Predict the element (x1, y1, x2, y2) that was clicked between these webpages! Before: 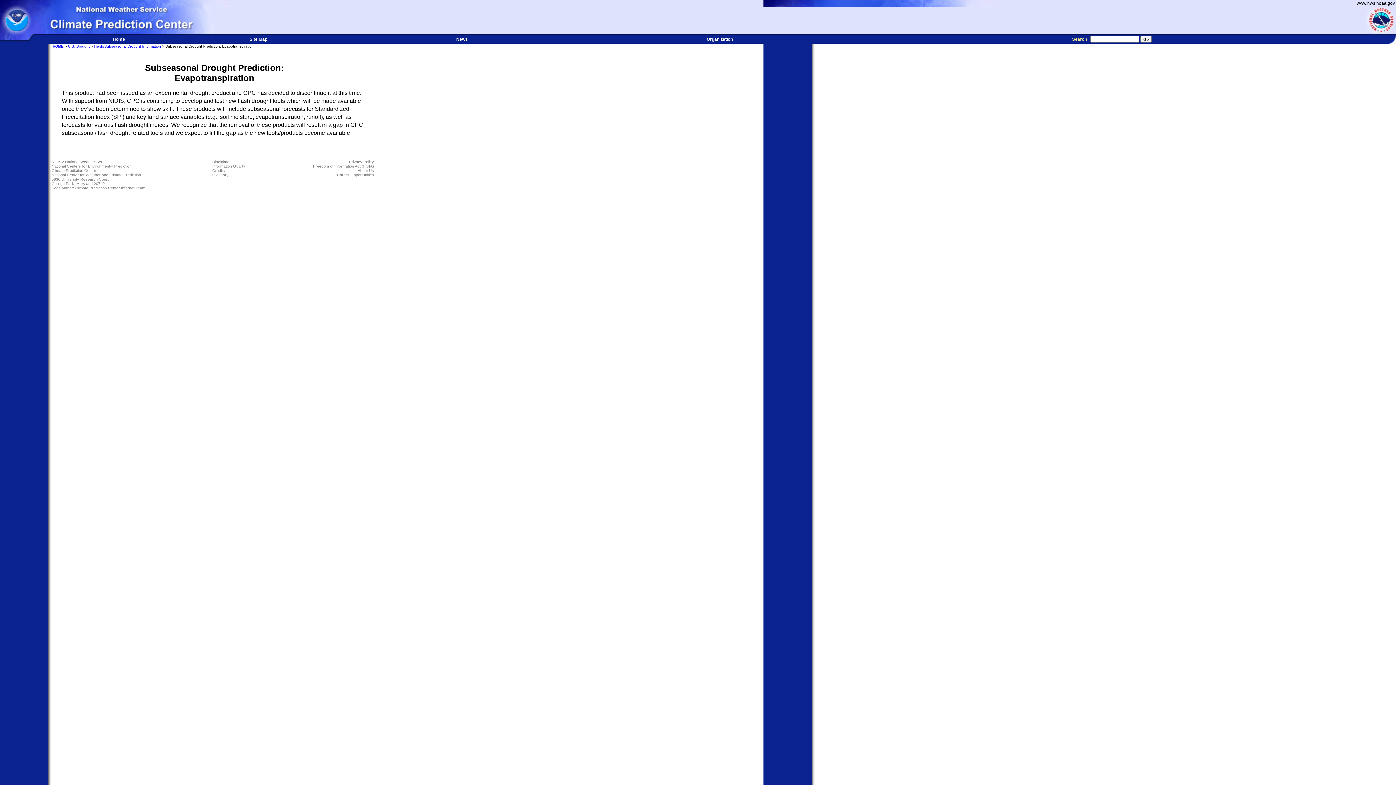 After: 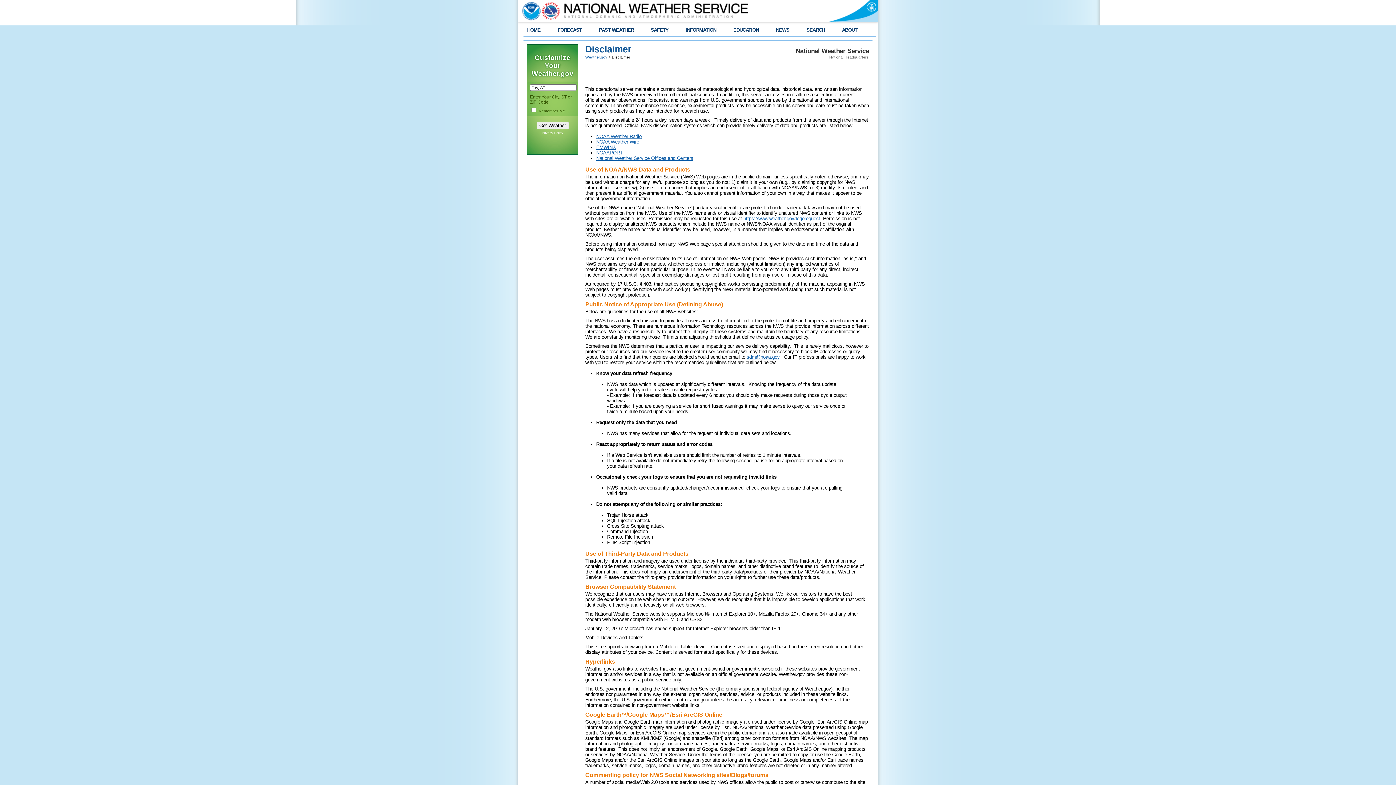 Action: bbox: (212, 159, 230, 164) label: Disclaimer